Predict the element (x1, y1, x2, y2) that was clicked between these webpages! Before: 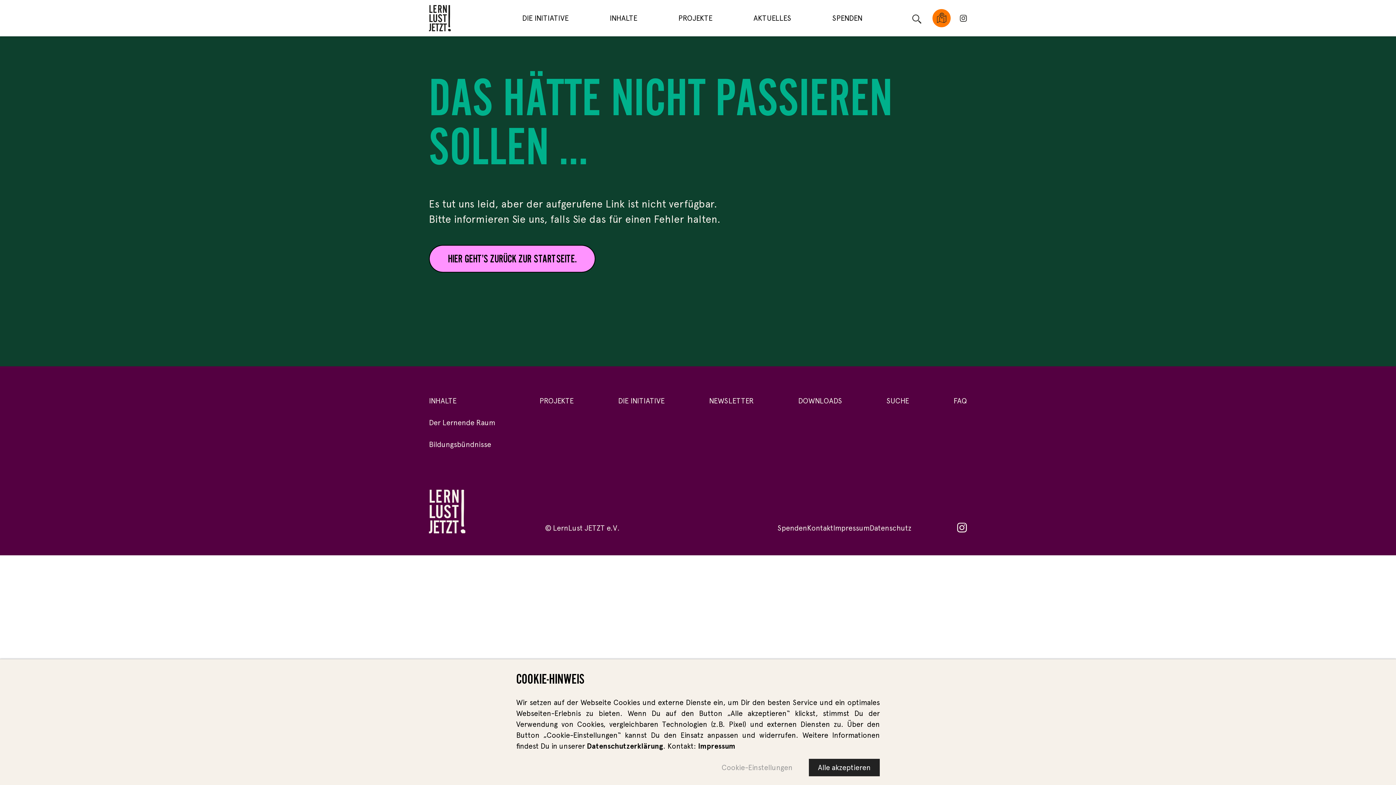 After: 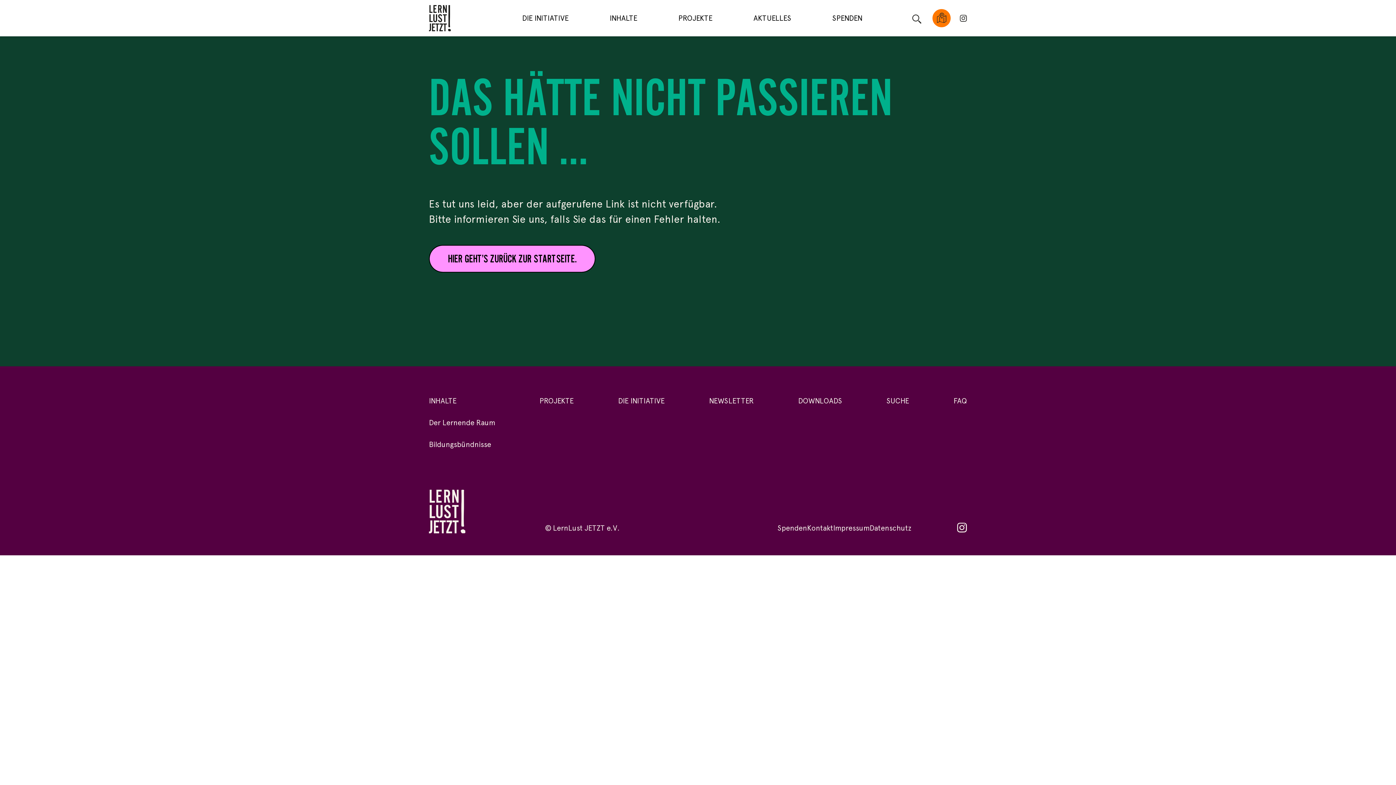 Action: label: Alle akzeptieren bbox: (809, 759, 880, 776)